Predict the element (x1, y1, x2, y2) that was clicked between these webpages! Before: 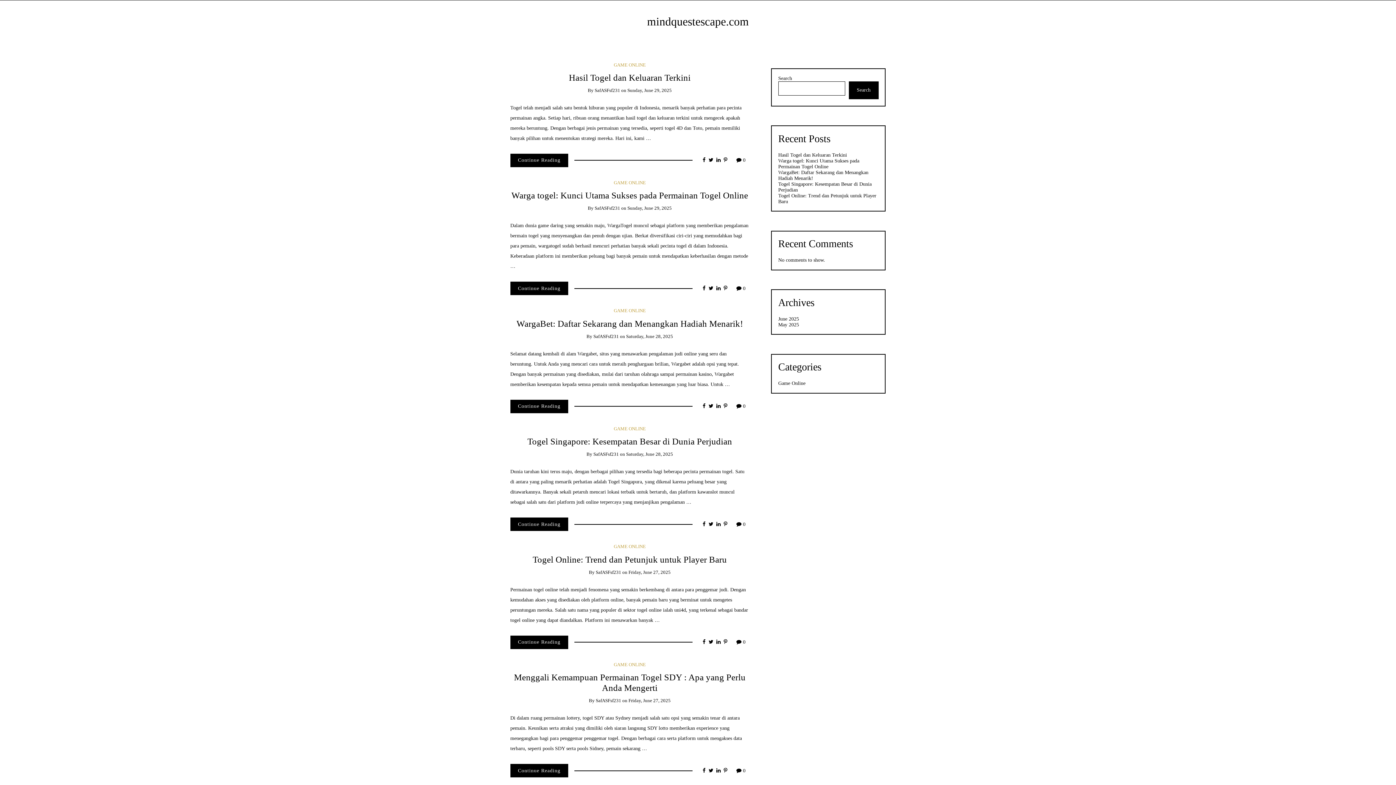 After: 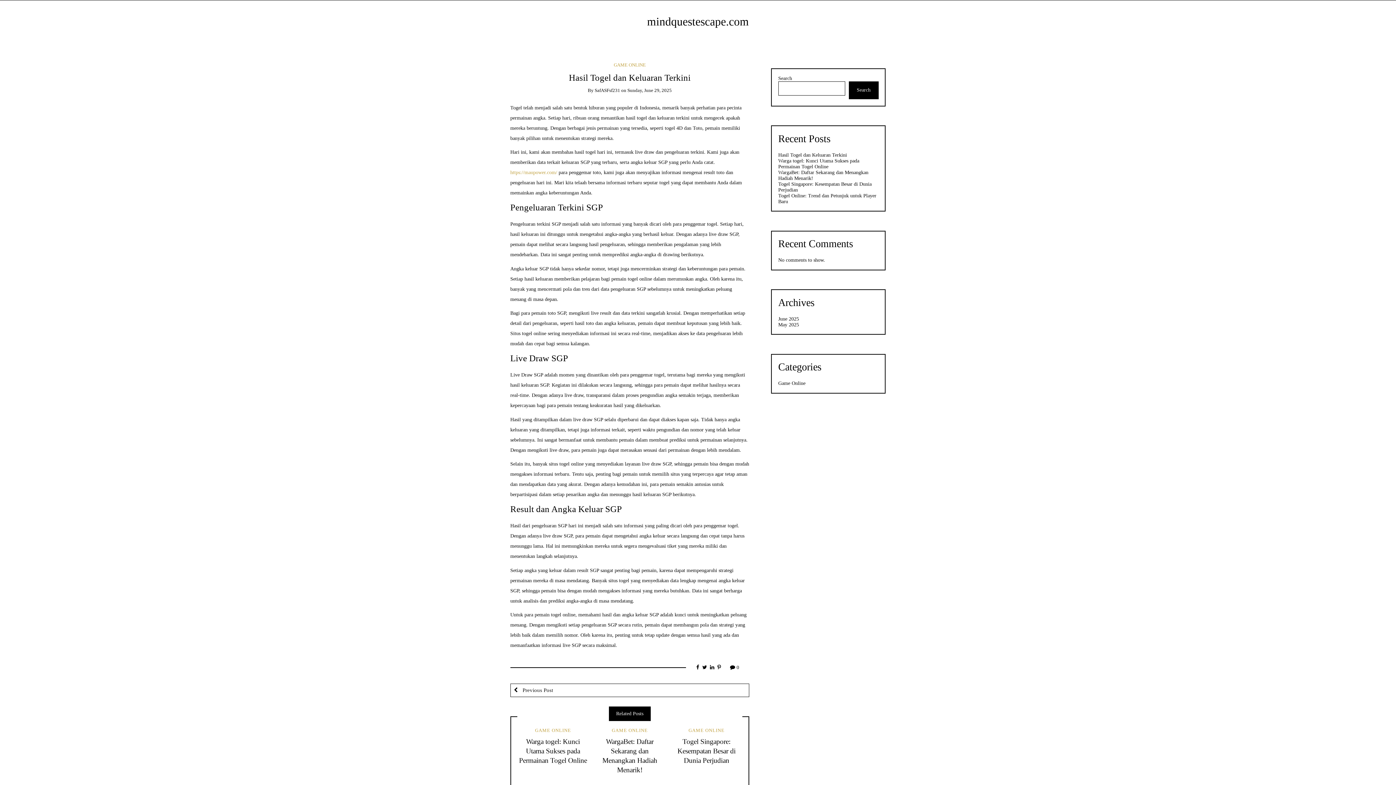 Action: bbox: (510, 153, 568, 167) label: Continue Reading